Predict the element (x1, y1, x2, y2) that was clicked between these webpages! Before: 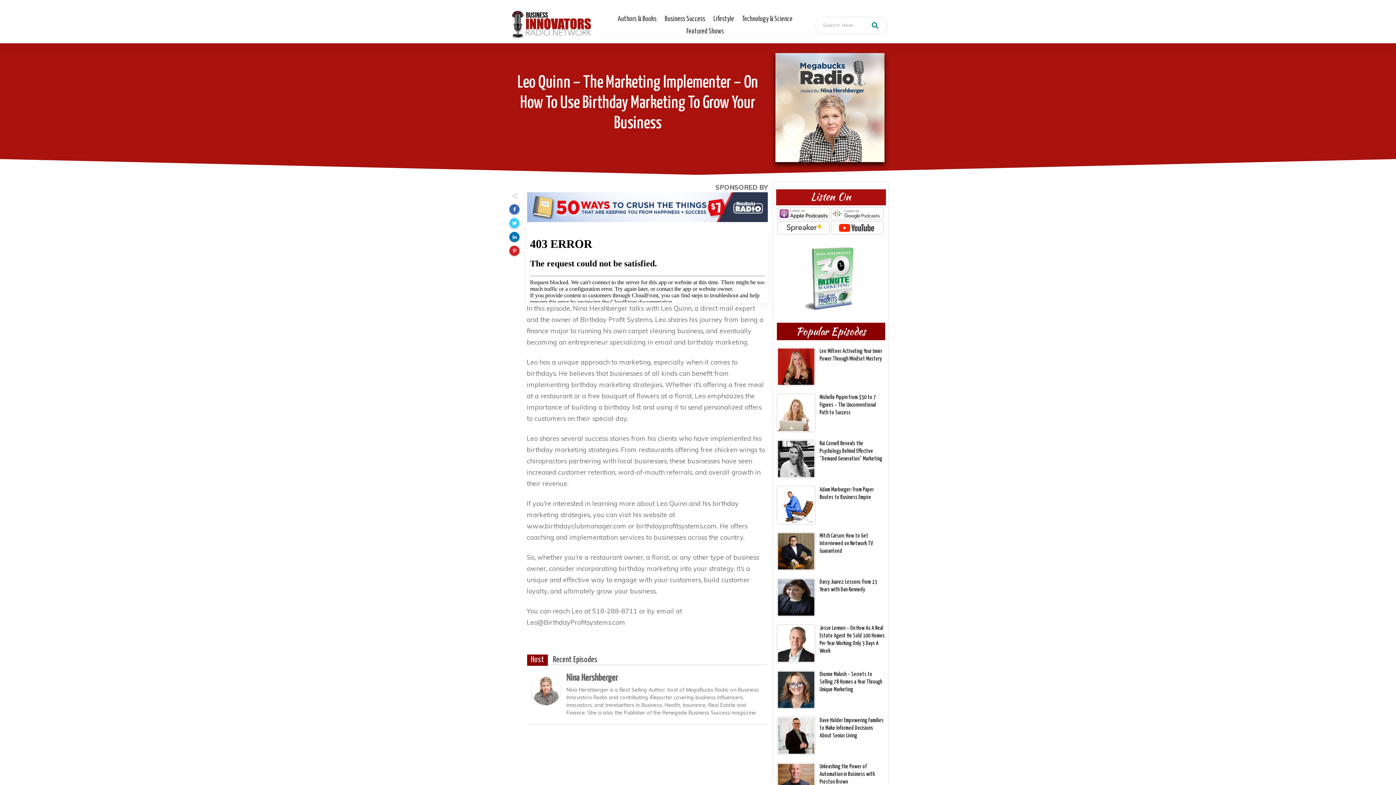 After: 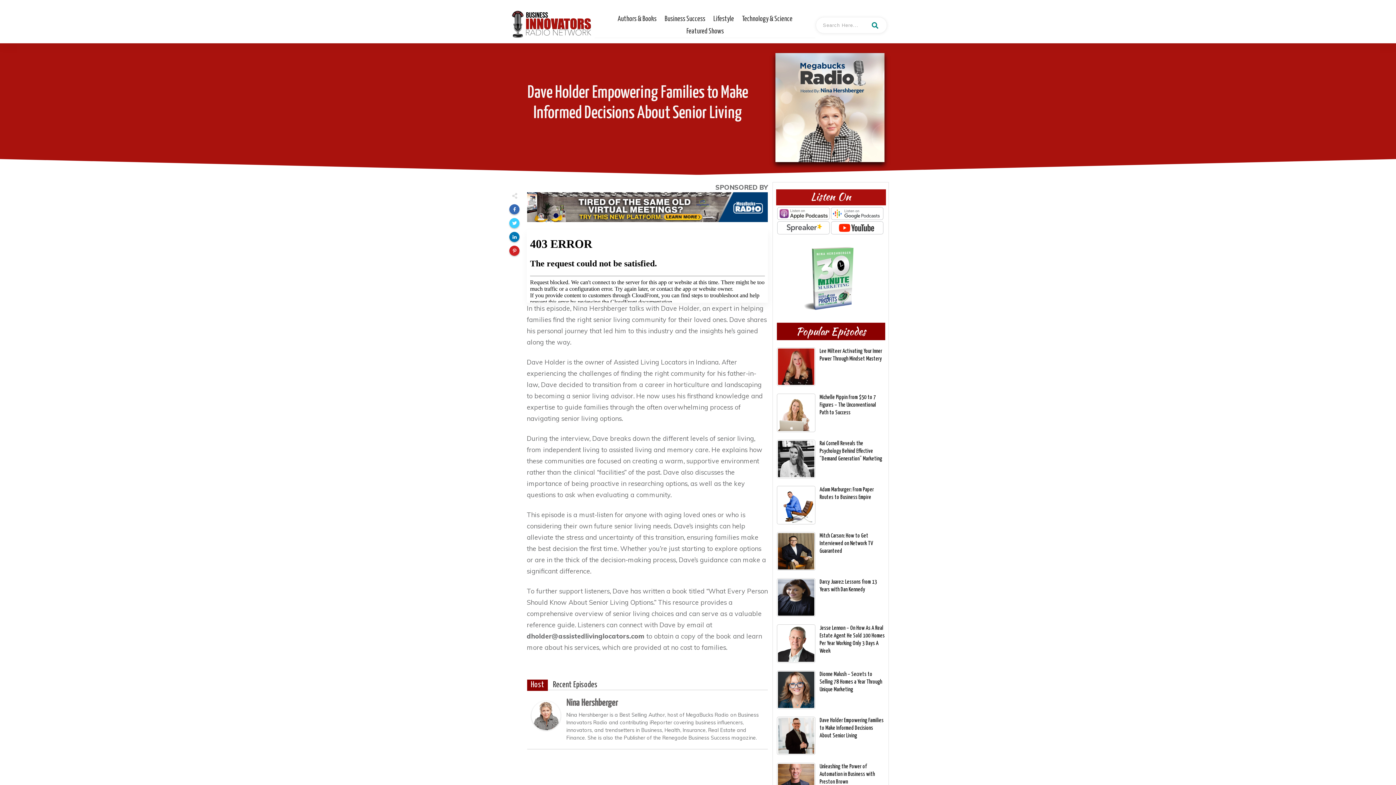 Action: bbox: (819, 718, 883, 738) label: Dave Holder Empowering Families to Make Informed Decisions About Senior Living